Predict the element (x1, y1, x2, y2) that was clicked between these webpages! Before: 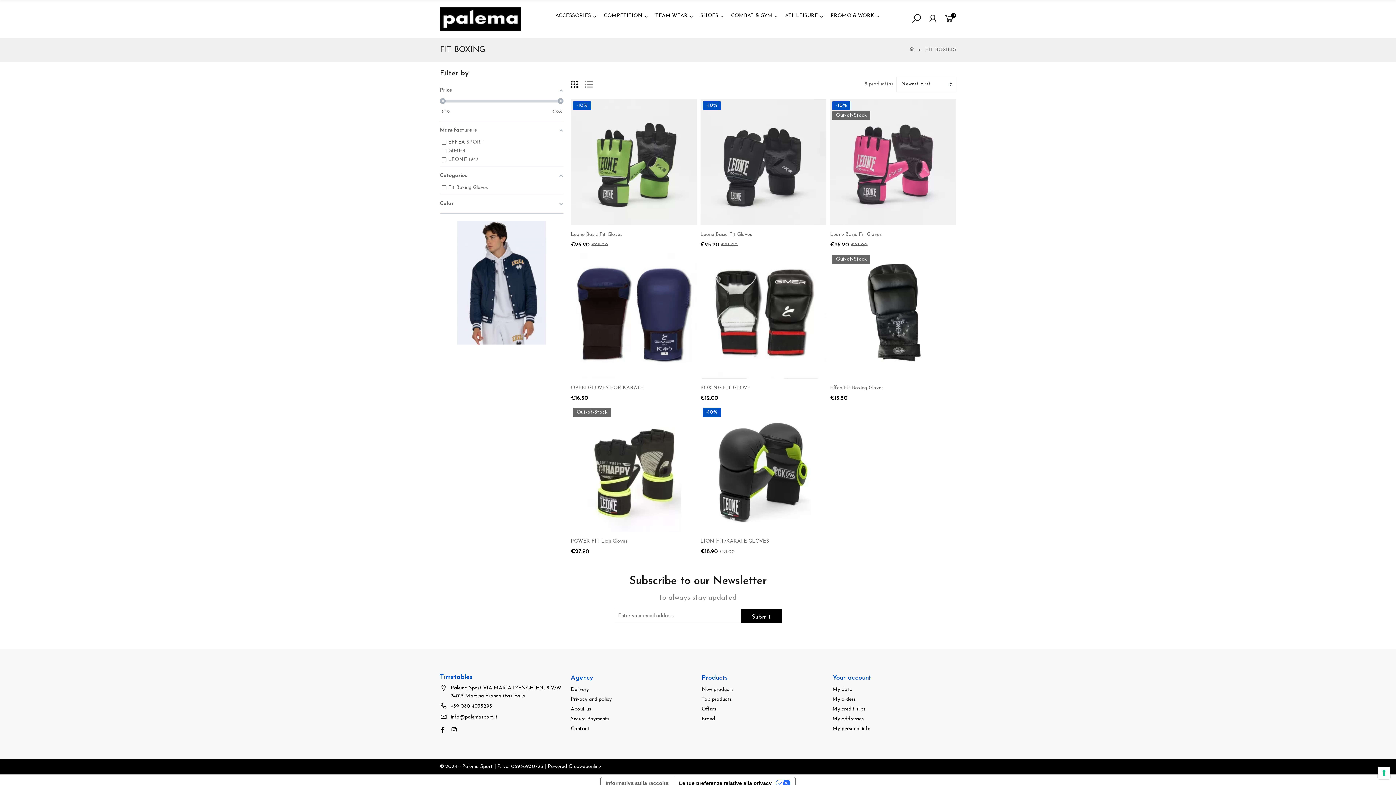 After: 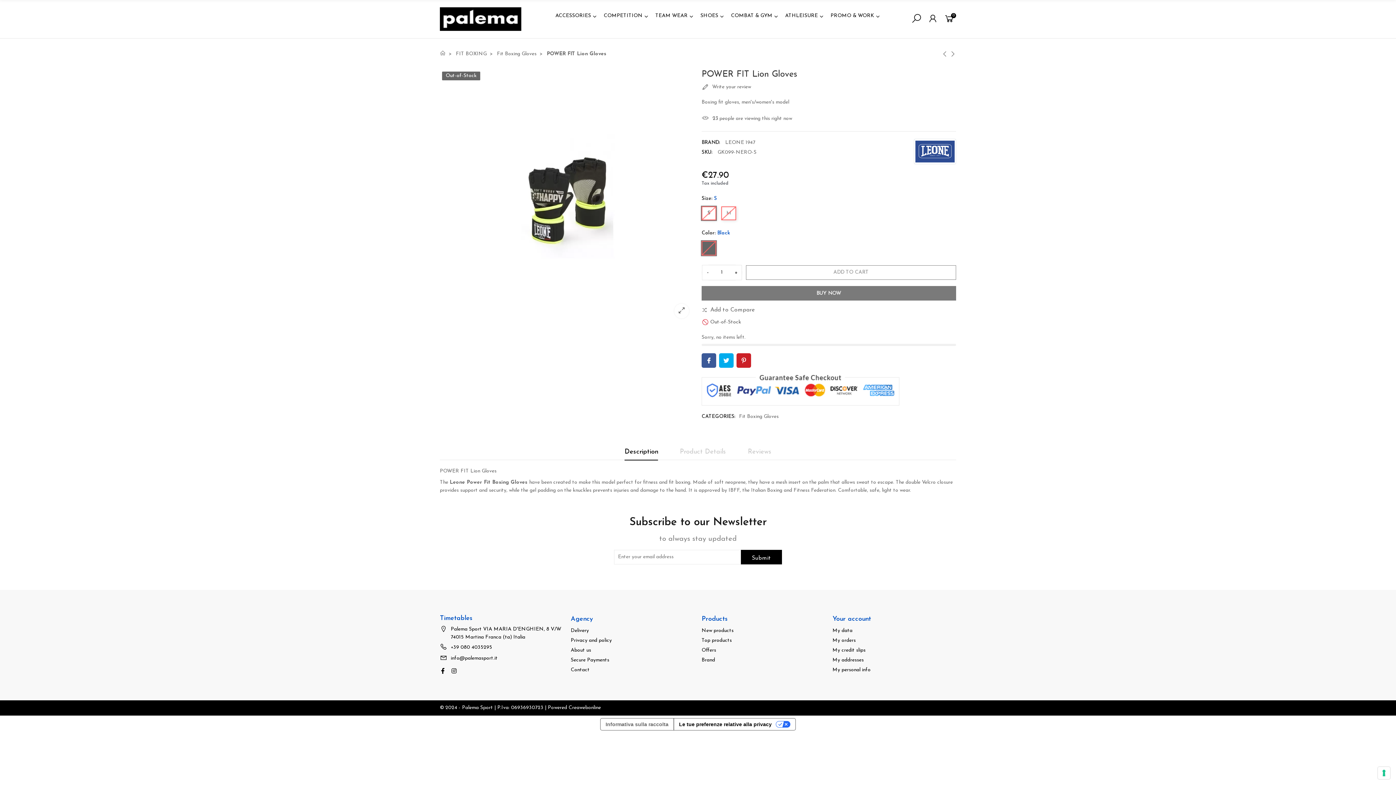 Action: bbox: (570, 538, 627, 544) label: POWER FIT Lion Gloves